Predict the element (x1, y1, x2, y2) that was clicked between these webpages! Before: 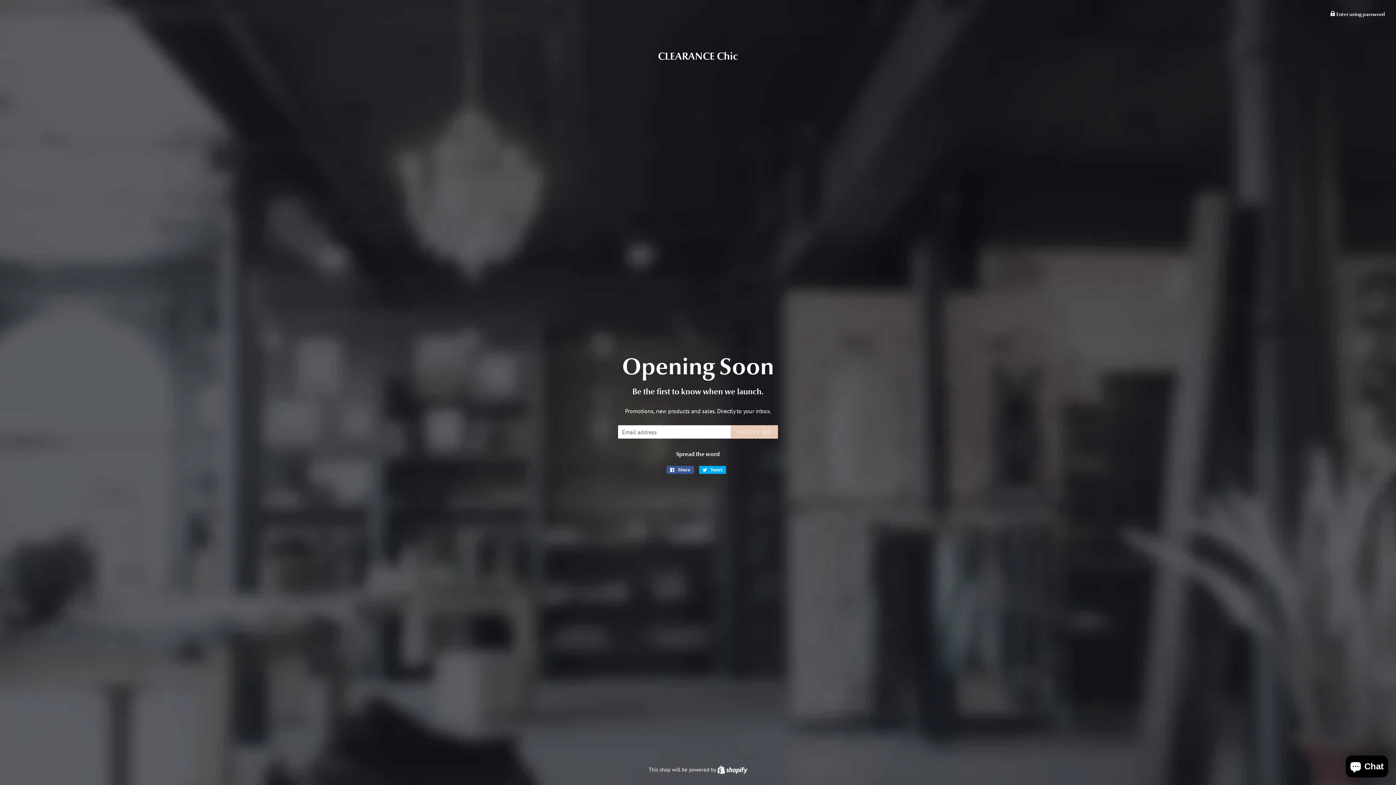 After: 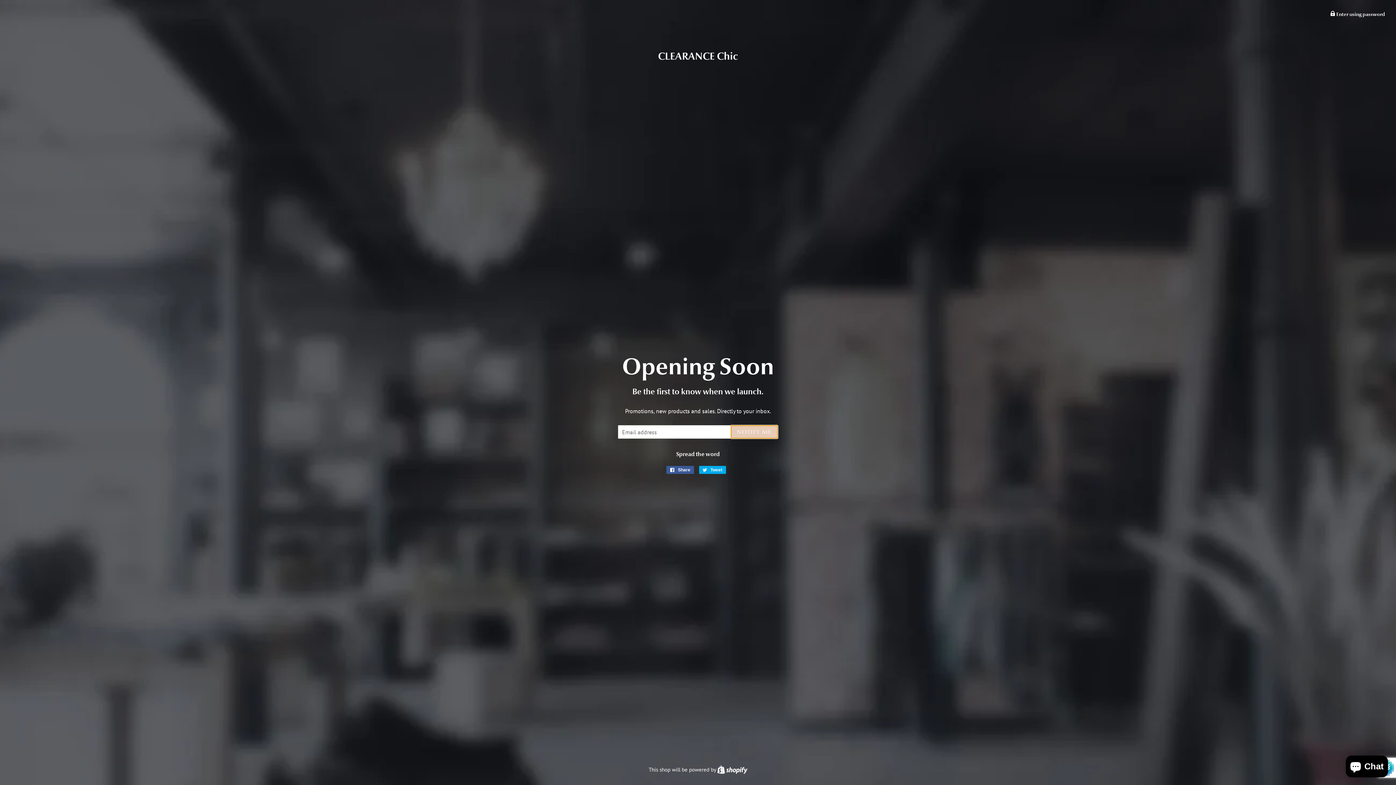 Action: label: NOTIFY ME bbox: (731, 425, 778, 438)